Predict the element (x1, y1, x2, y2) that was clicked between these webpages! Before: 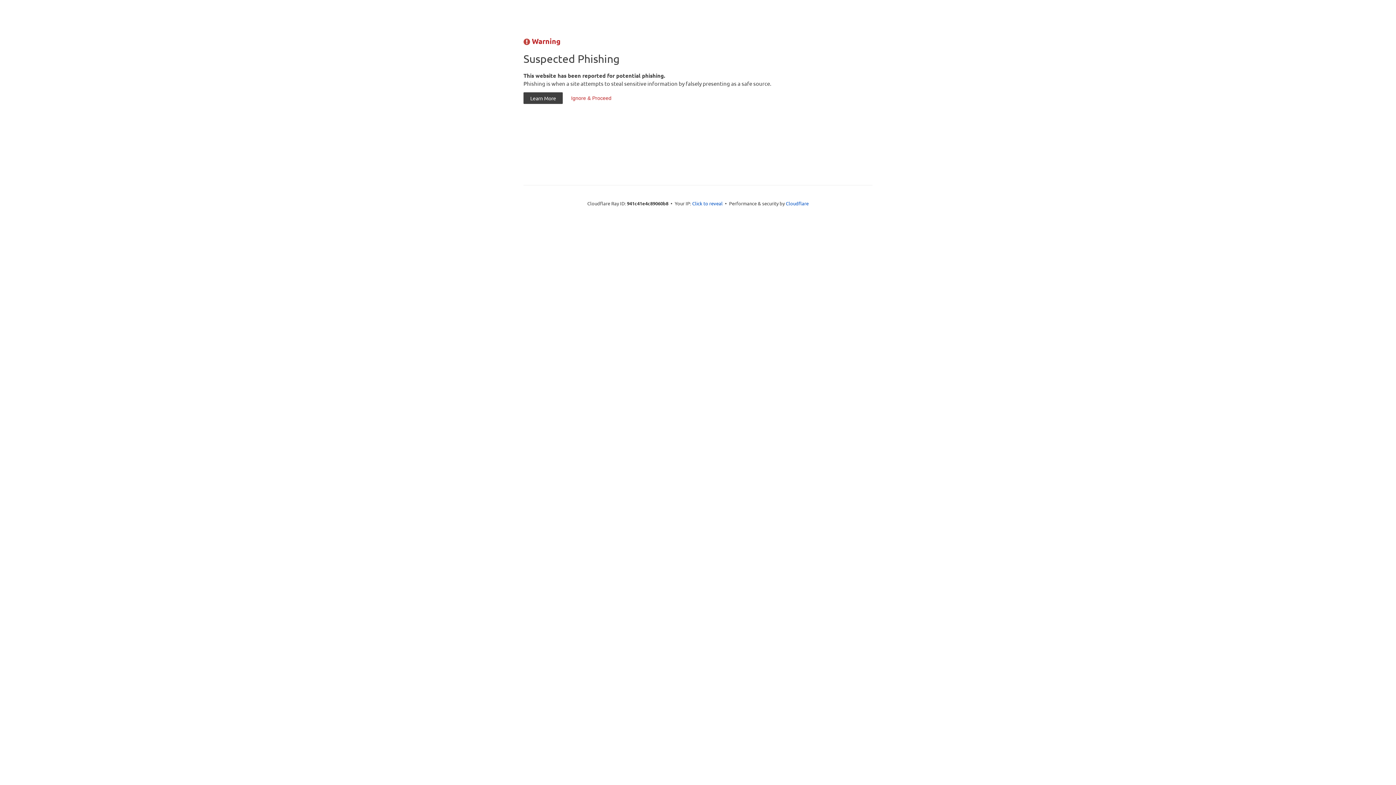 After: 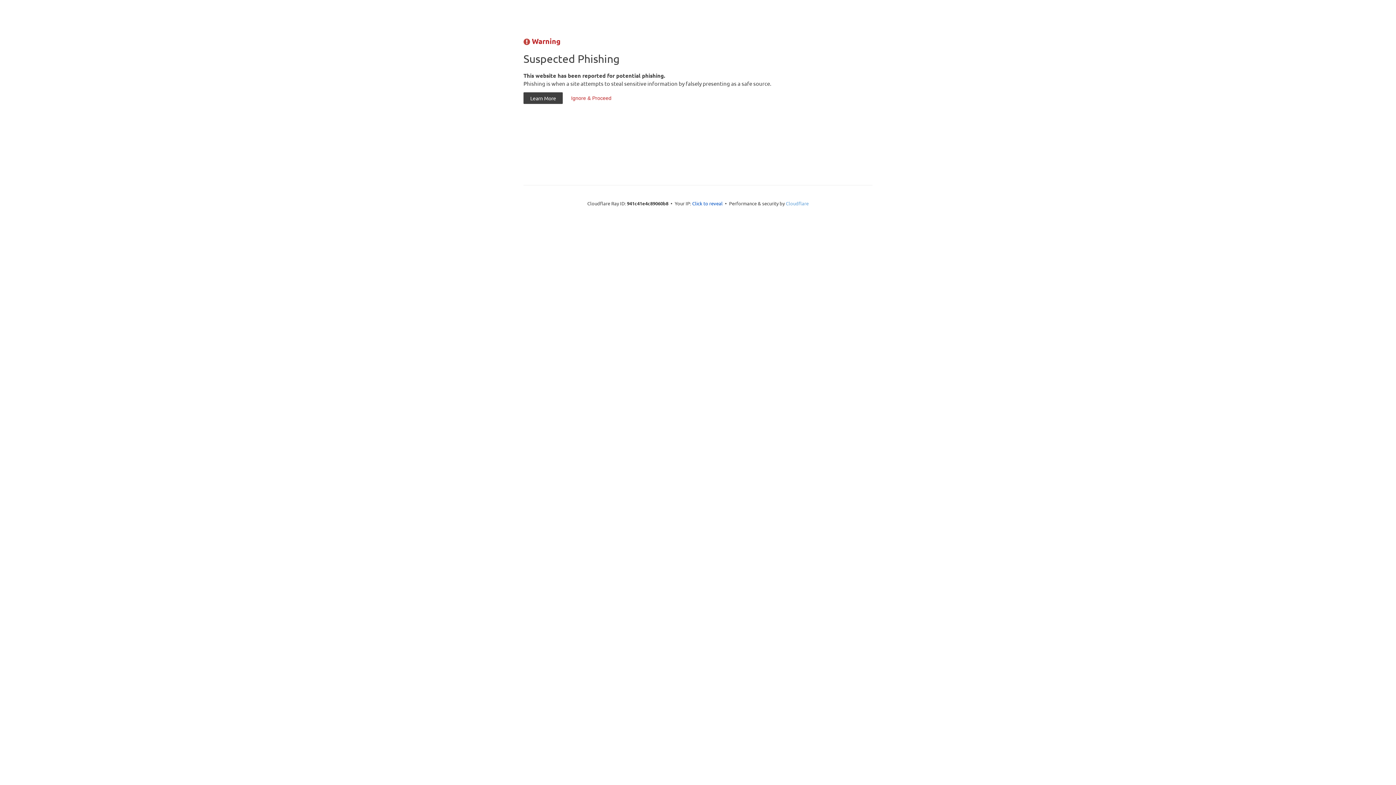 Action: label: Cloudflare bbox: (786, 200, 808, 206)